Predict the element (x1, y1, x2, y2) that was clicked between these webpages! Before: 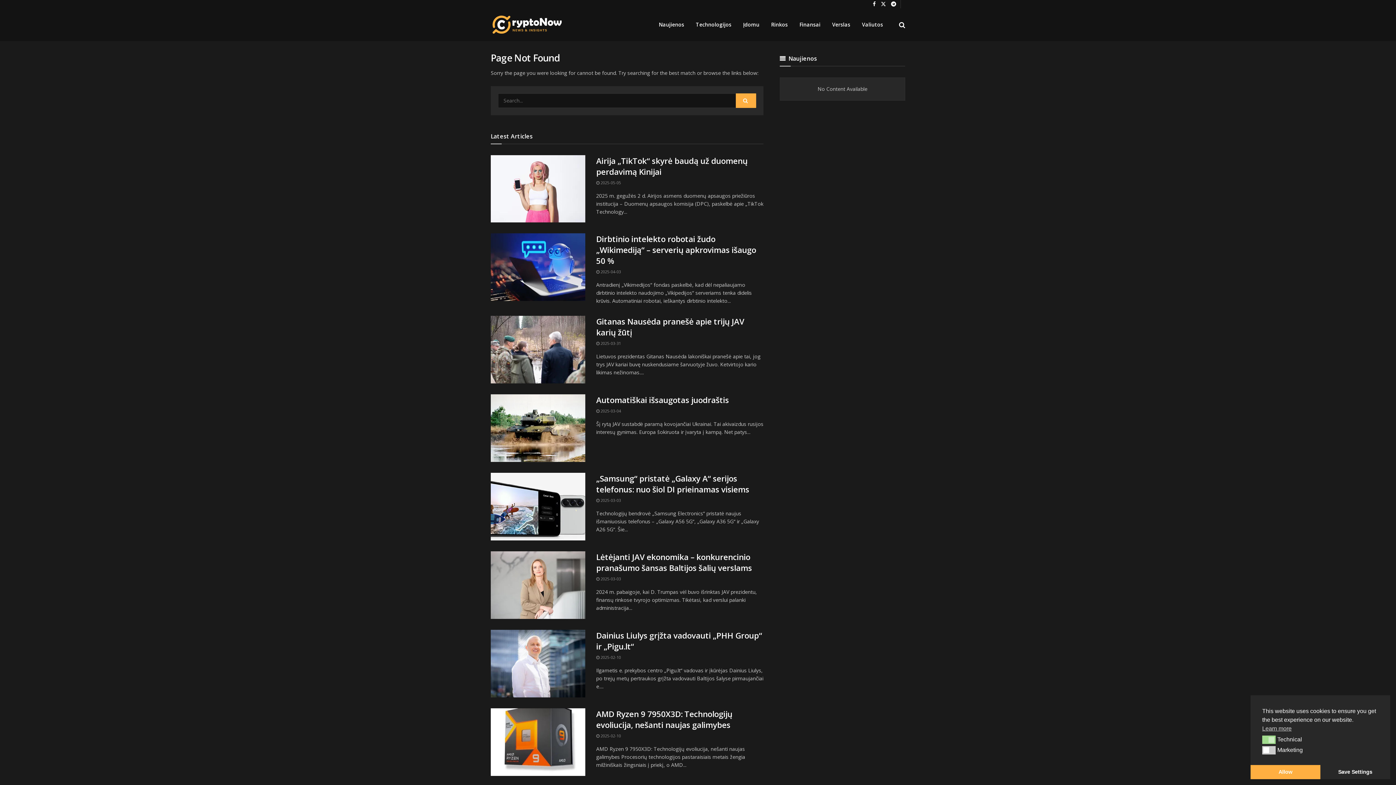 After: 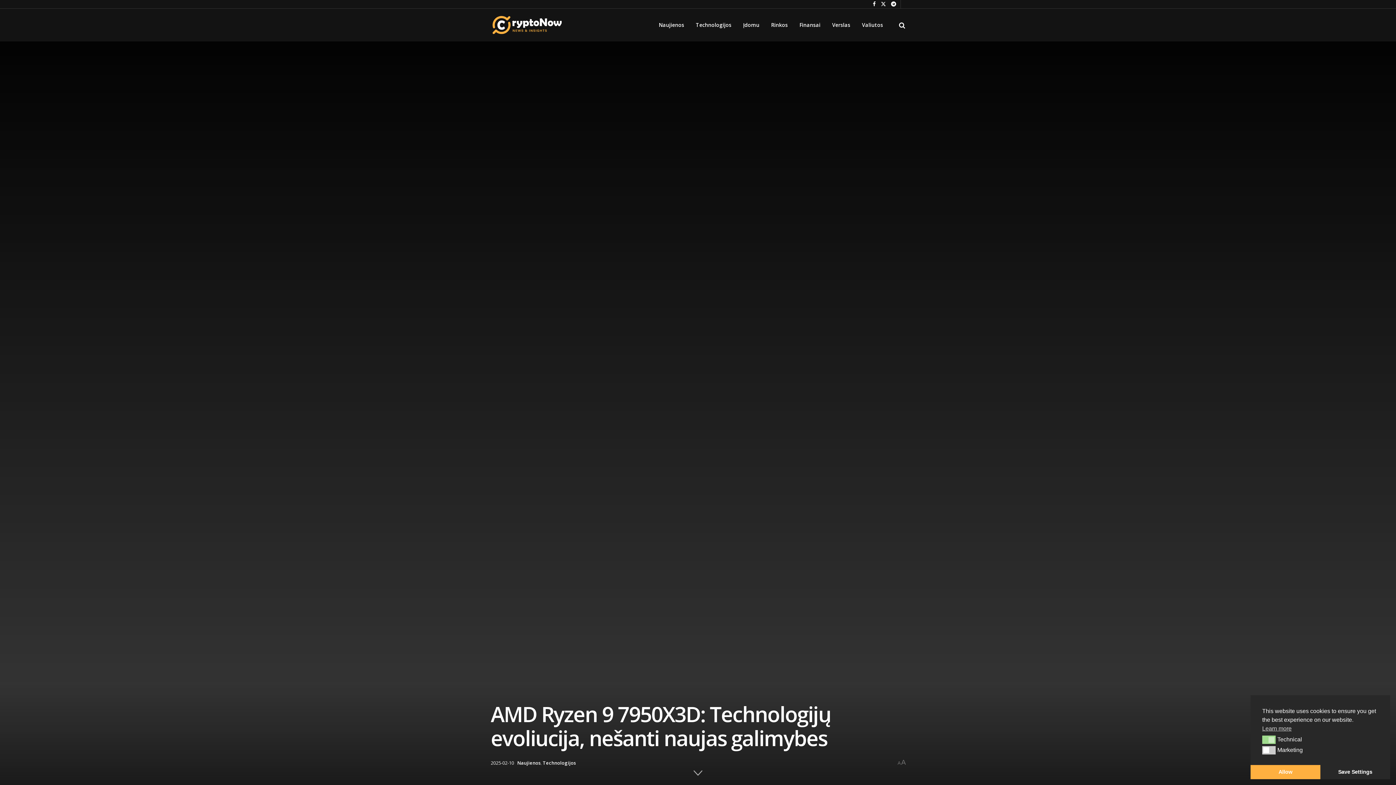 Action: bbox: (596, 708, 732, 730) label: AMD Ryzen 9 7950X3D: Technologijų evoliucija, nešanti naujas galimybes